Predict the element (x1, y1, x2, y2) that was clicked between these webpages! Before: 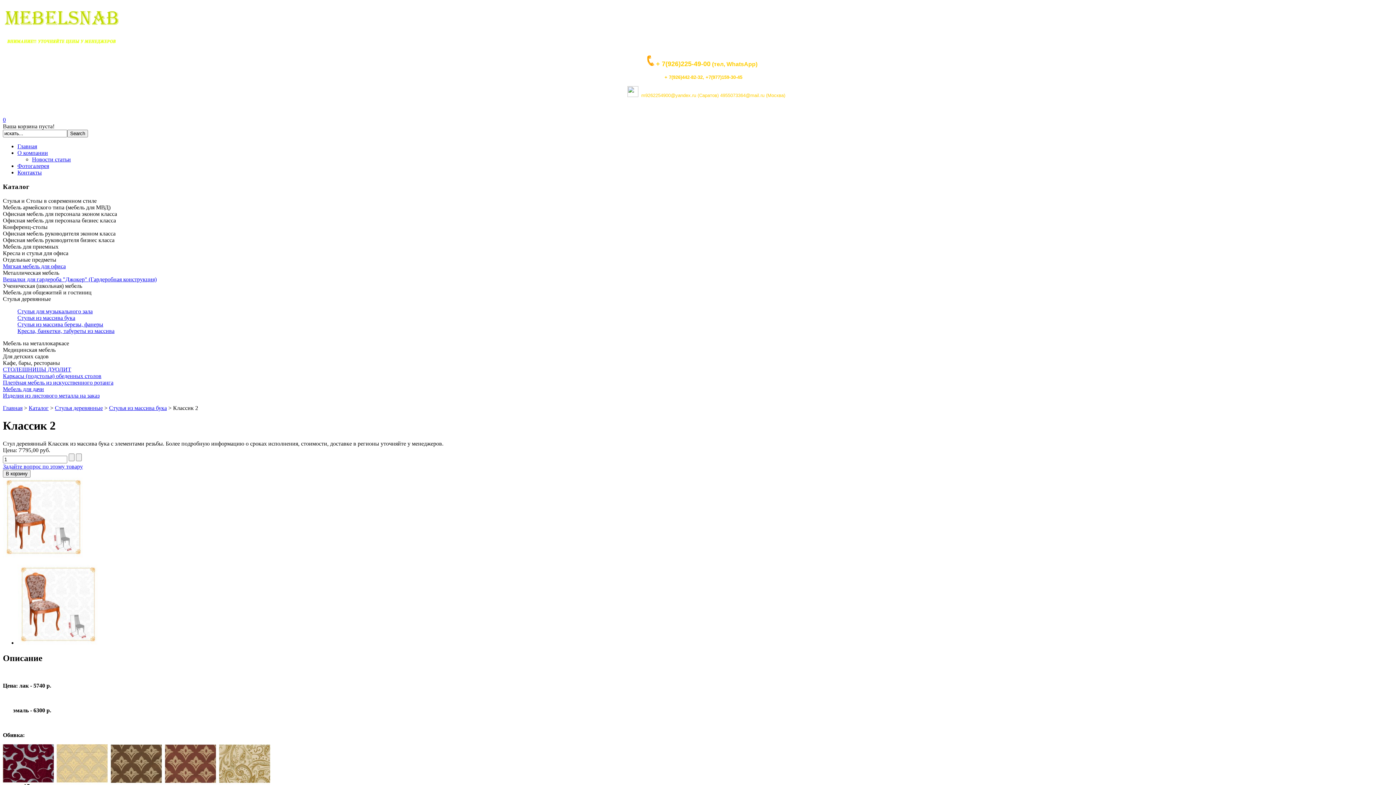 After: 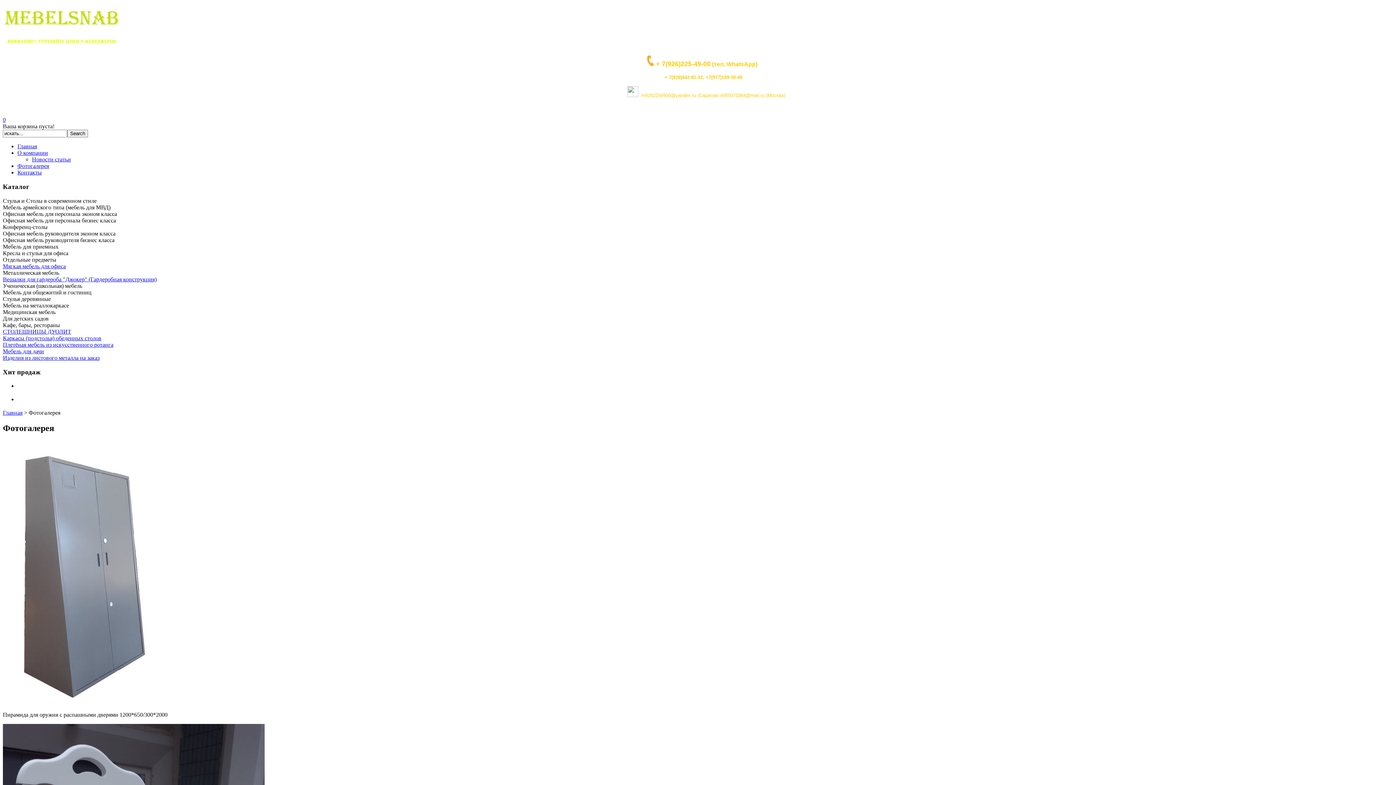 Action: label: Фотогалерея bbox: (17, 163, 49, 169)